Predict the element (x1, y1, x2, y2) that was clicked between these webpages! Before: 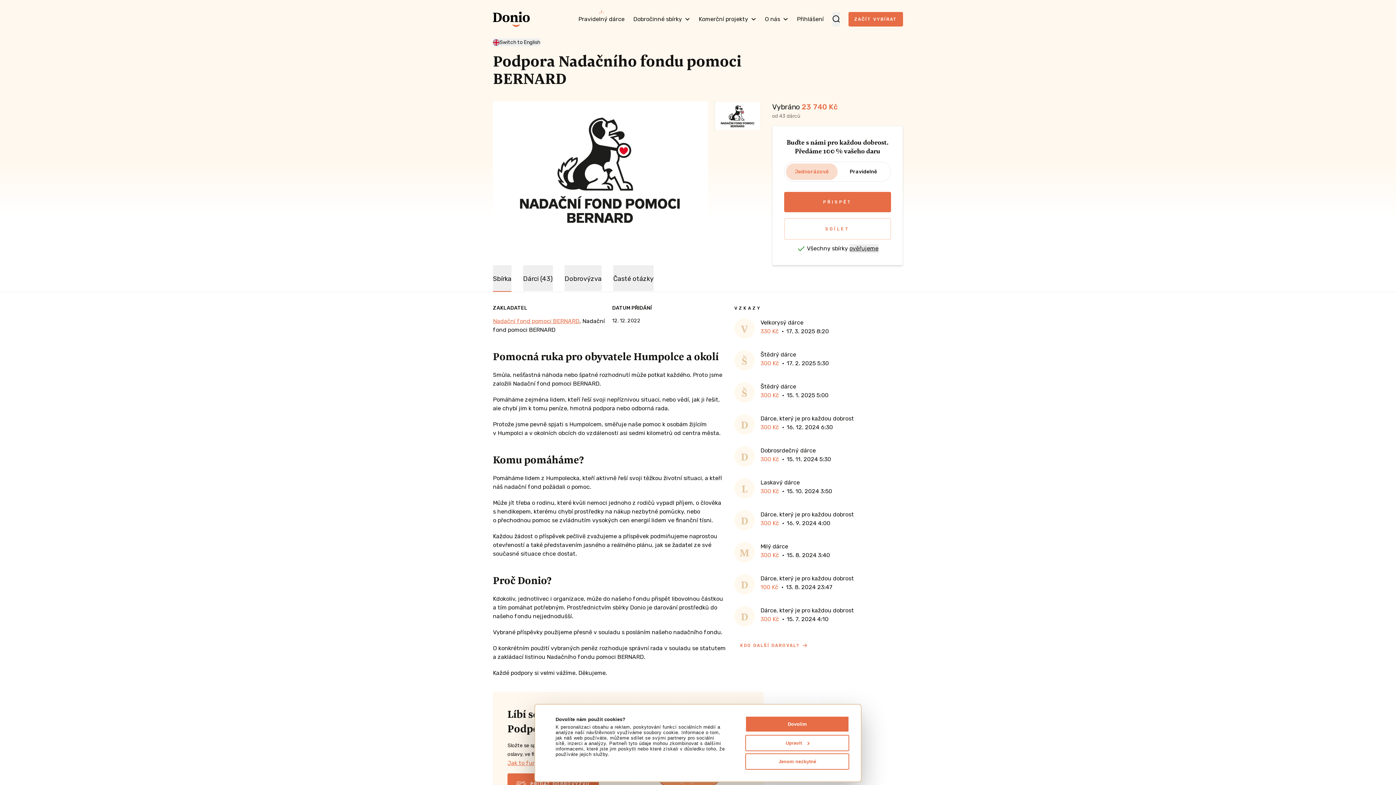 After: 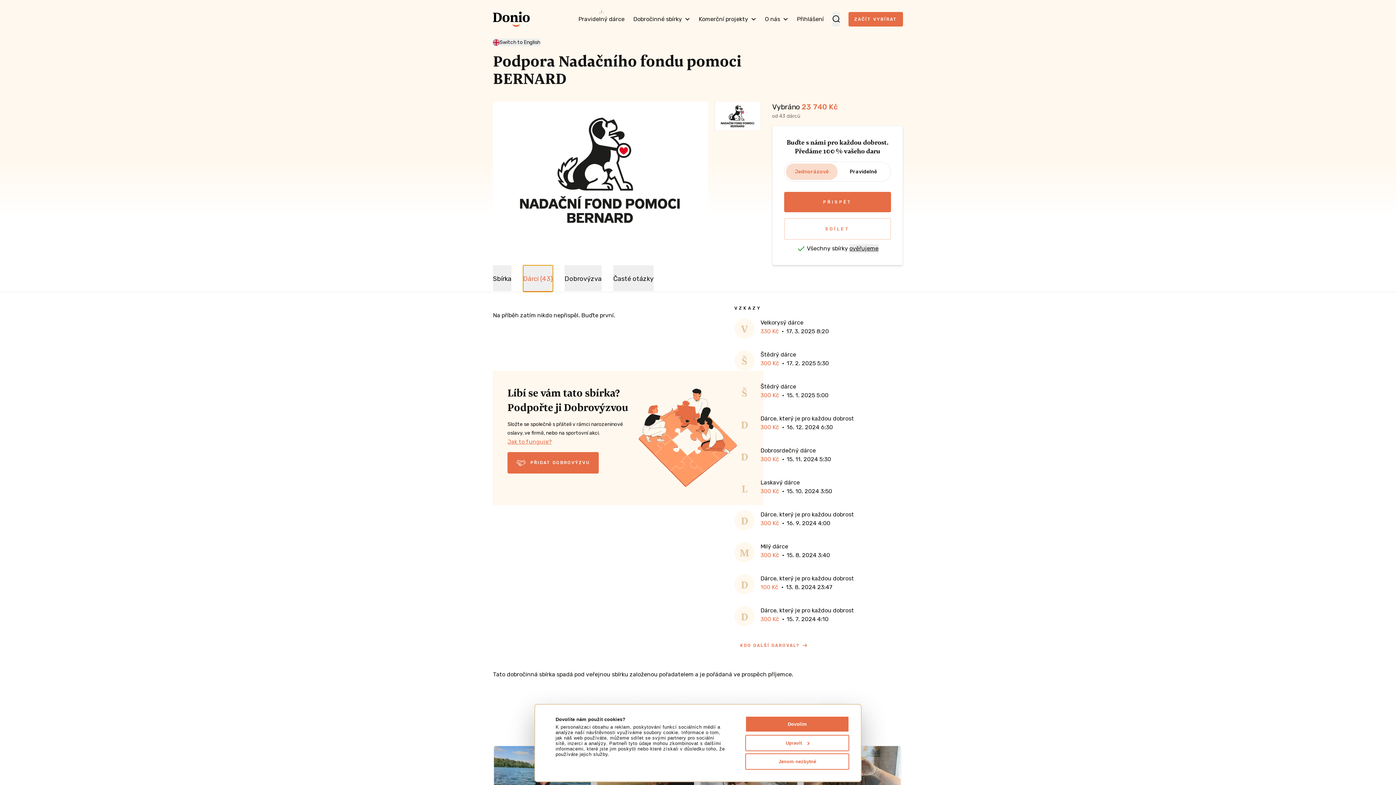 Action: bbox: (523, 265, 553, 291) label: Dárci (43)